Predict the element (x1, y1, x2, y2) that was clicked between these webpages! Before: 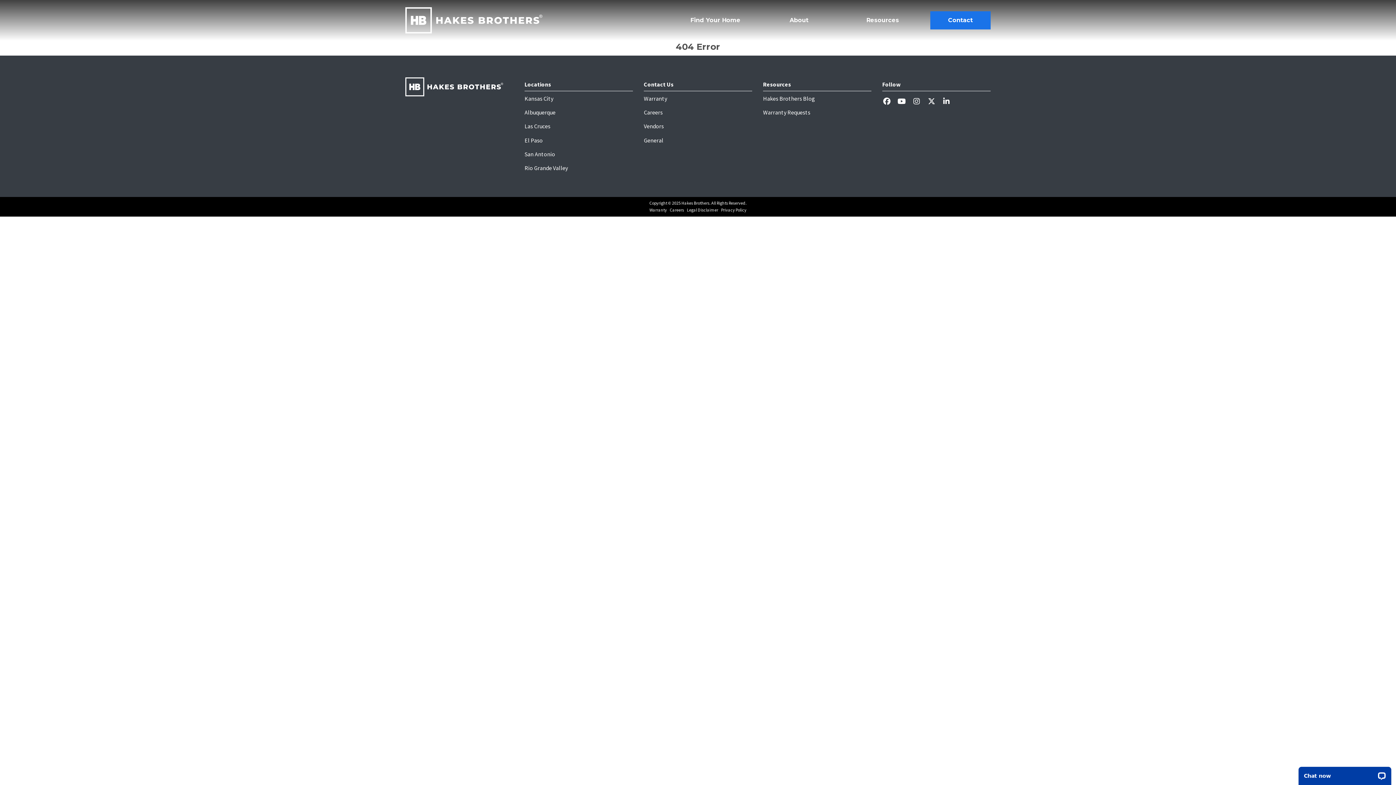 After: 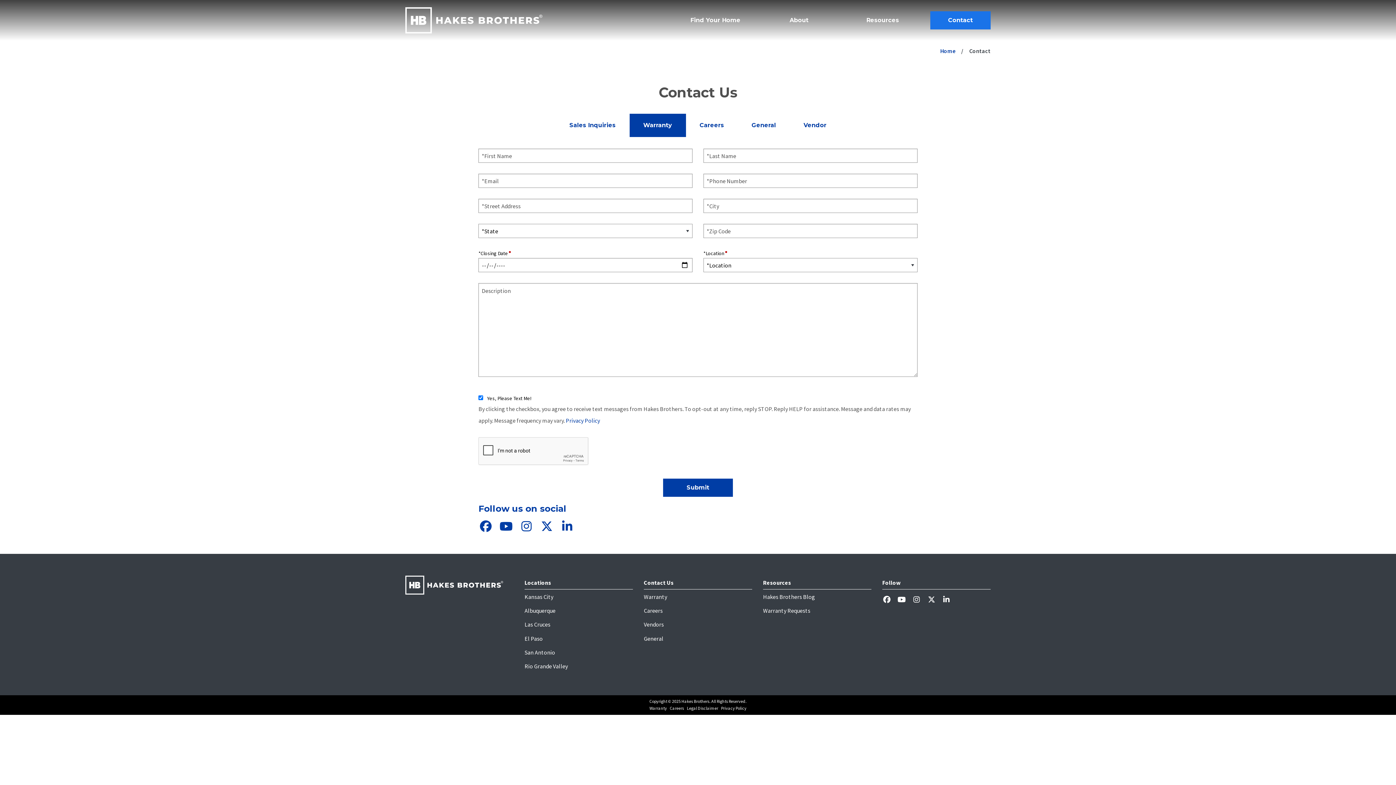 Action: bbox: (763, 105, 871, 119) label: Warranty Requests